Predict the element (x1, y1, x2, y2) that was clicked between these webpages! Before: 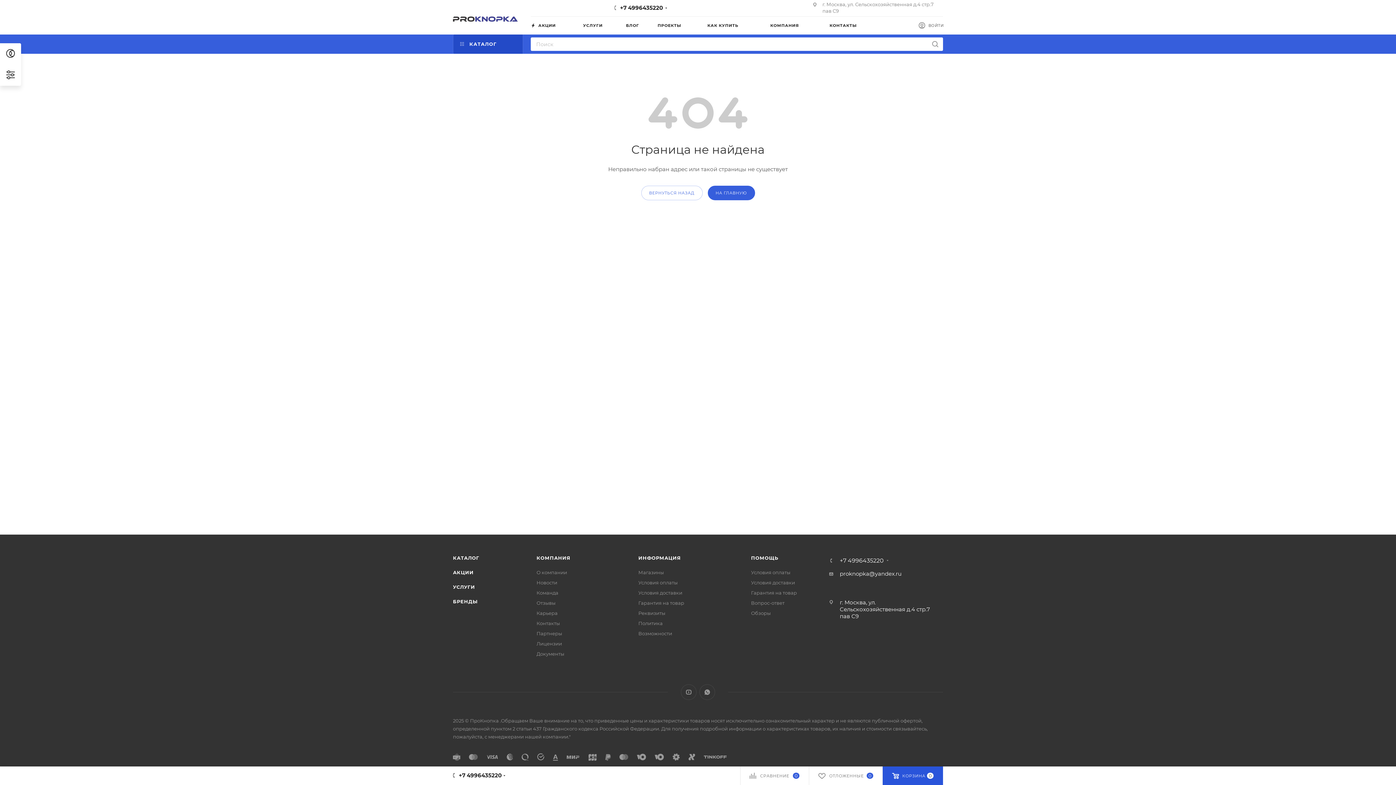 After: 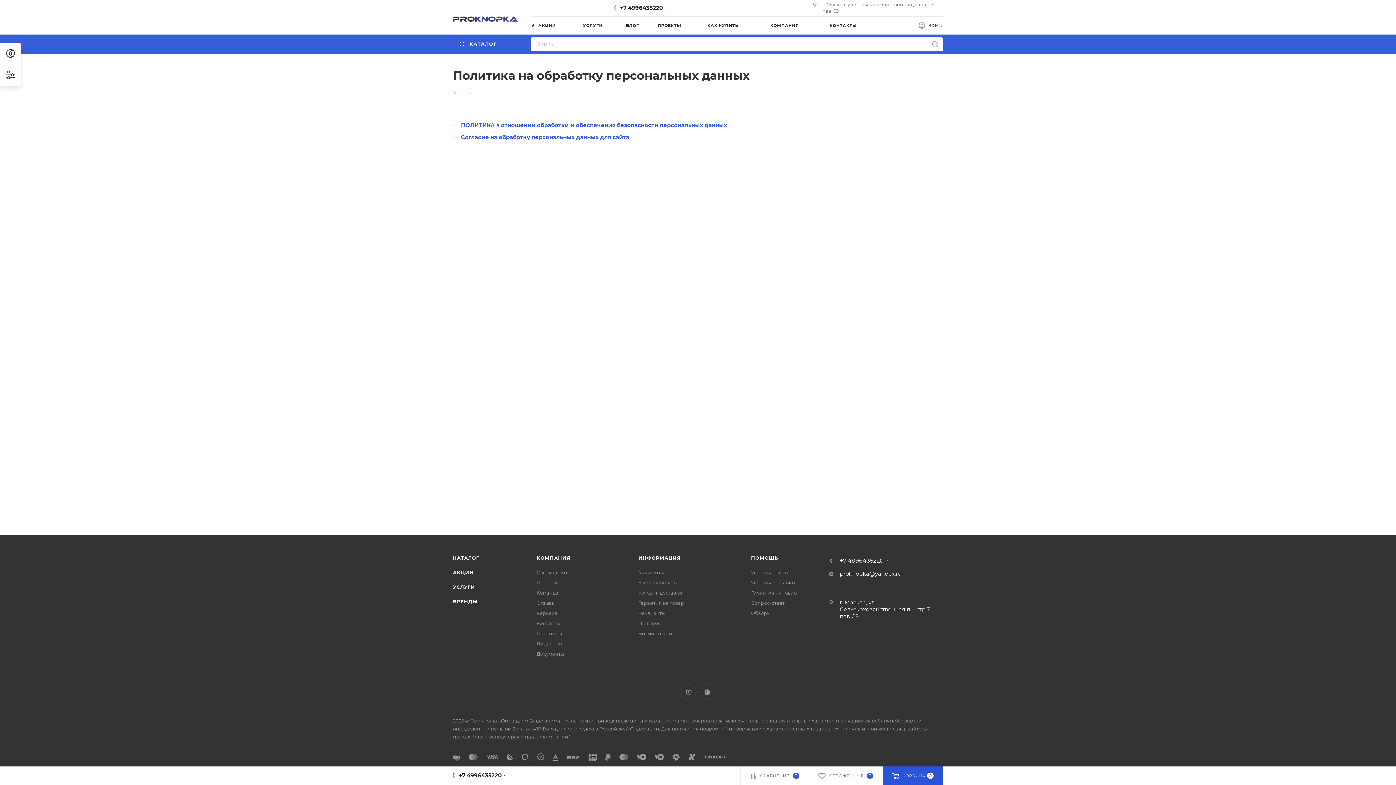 Action: bbox: (638, 620, 662, 626) label: Политика